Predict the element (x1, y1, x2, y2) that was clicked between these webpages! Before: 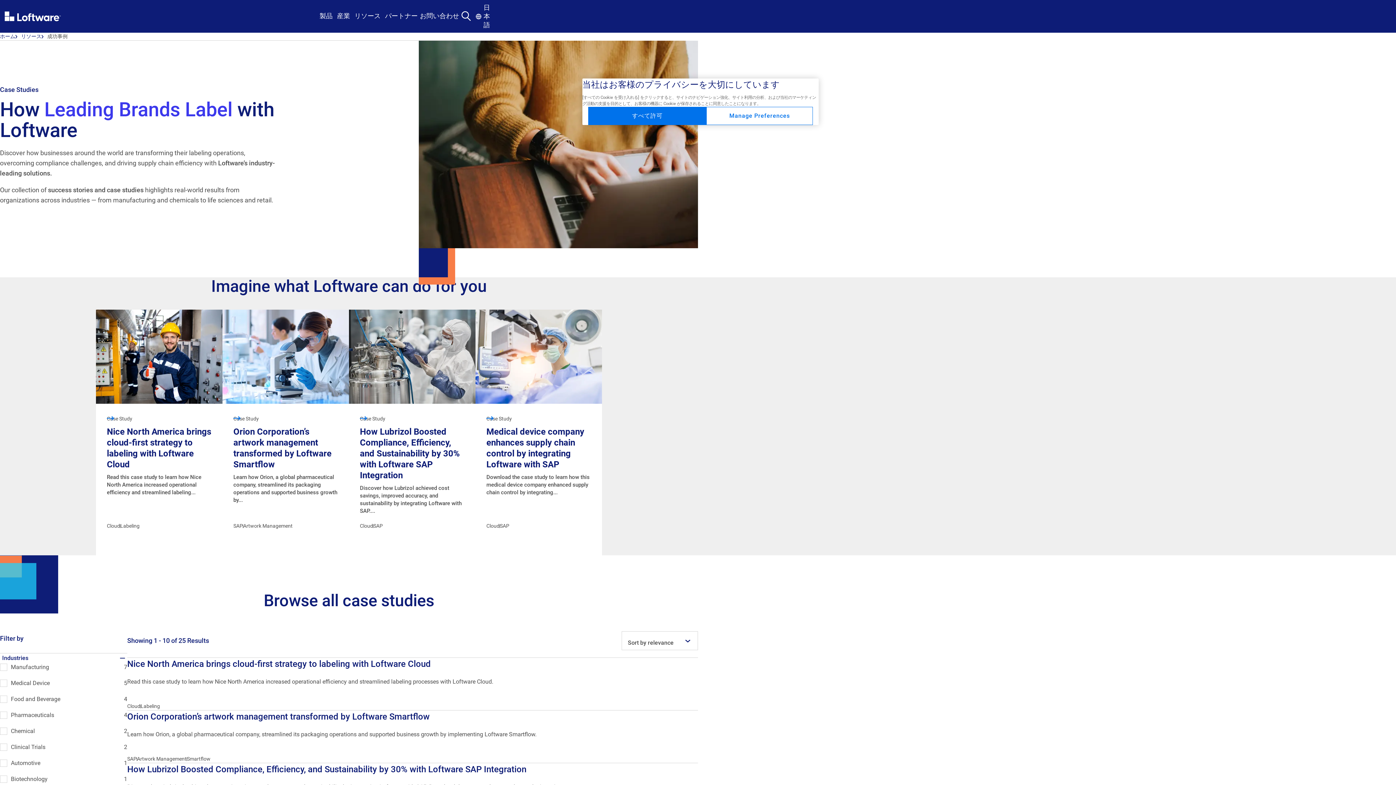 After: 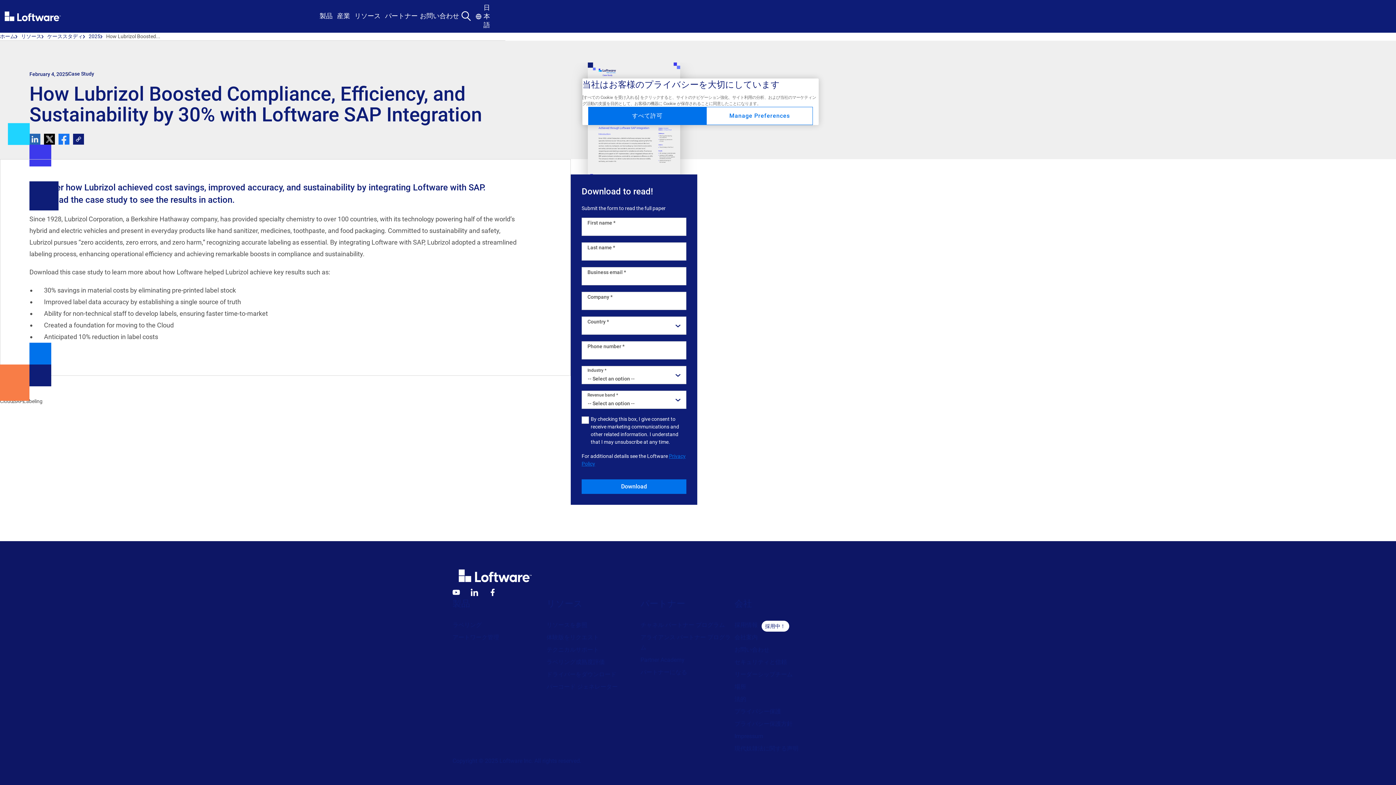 Action: label: Case Study

How Lubrizol Boosted Compliance, Efficiency, and Sustainability by 30% with Loftware SAP Integration

Discover how Lubrizol achieved cost savings, improved accuracy, and sustainability by integrating Loftware with SAP....

Cloud
SAP bbox: (349, 309, 475, 555)